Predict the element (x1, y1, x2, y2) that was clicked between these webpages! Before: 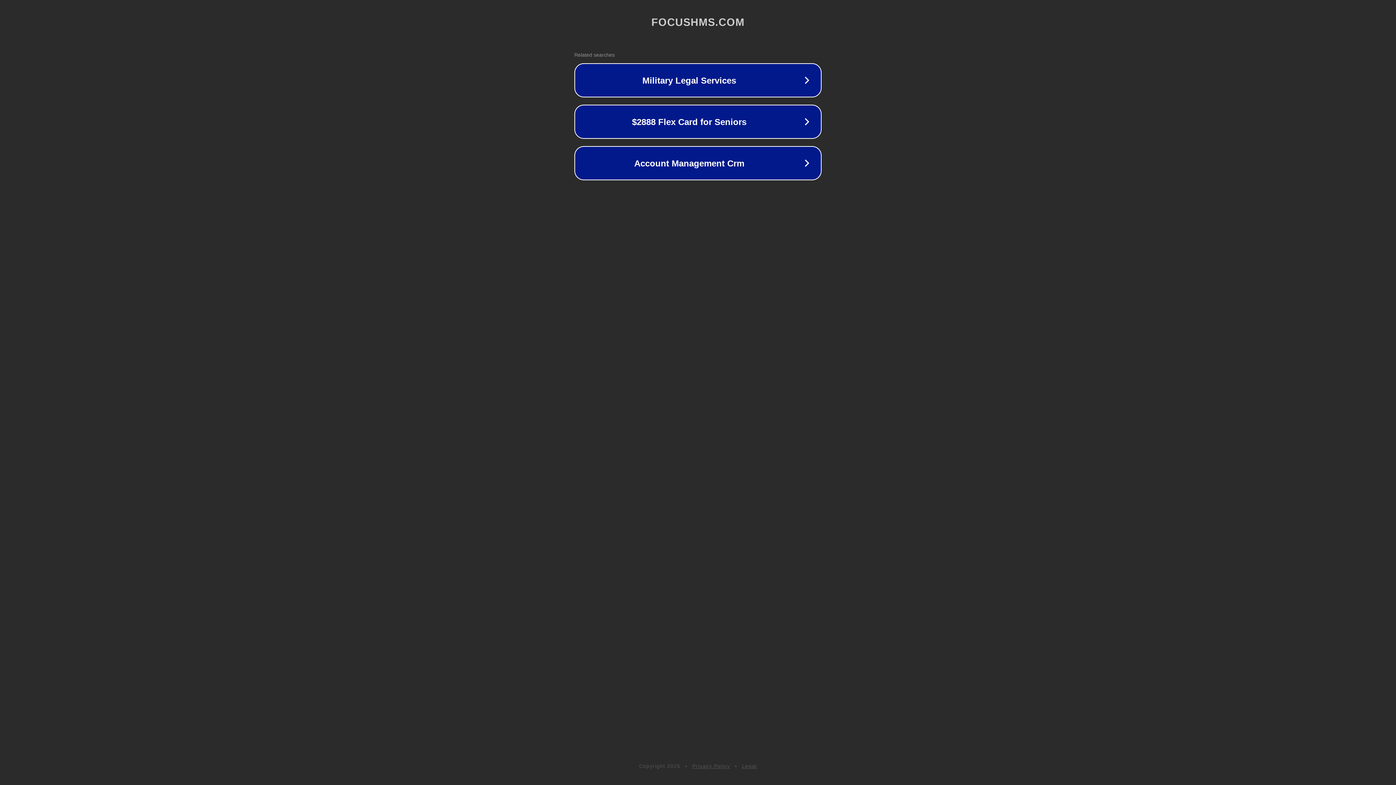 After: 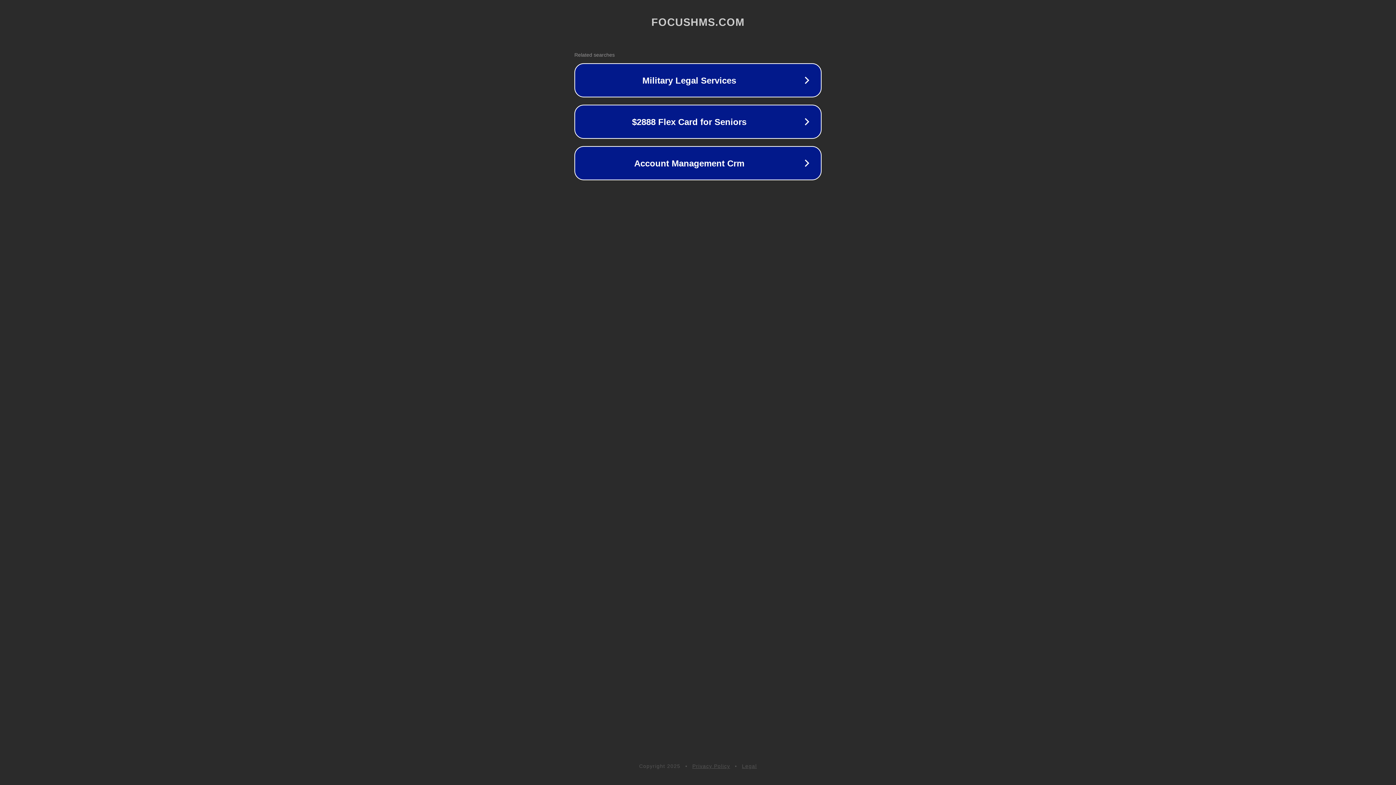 Action: label: Legal bbox: (742, 763, 757, 769)